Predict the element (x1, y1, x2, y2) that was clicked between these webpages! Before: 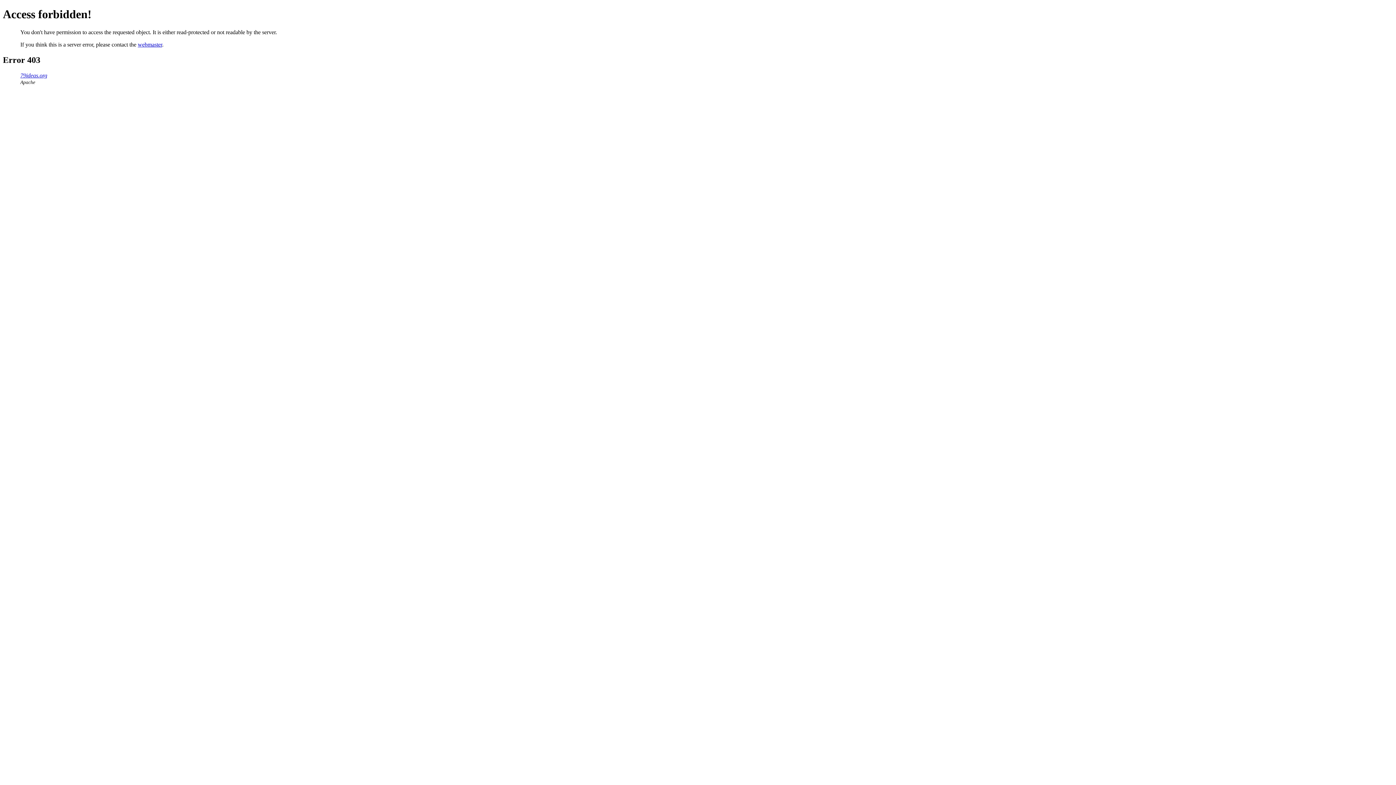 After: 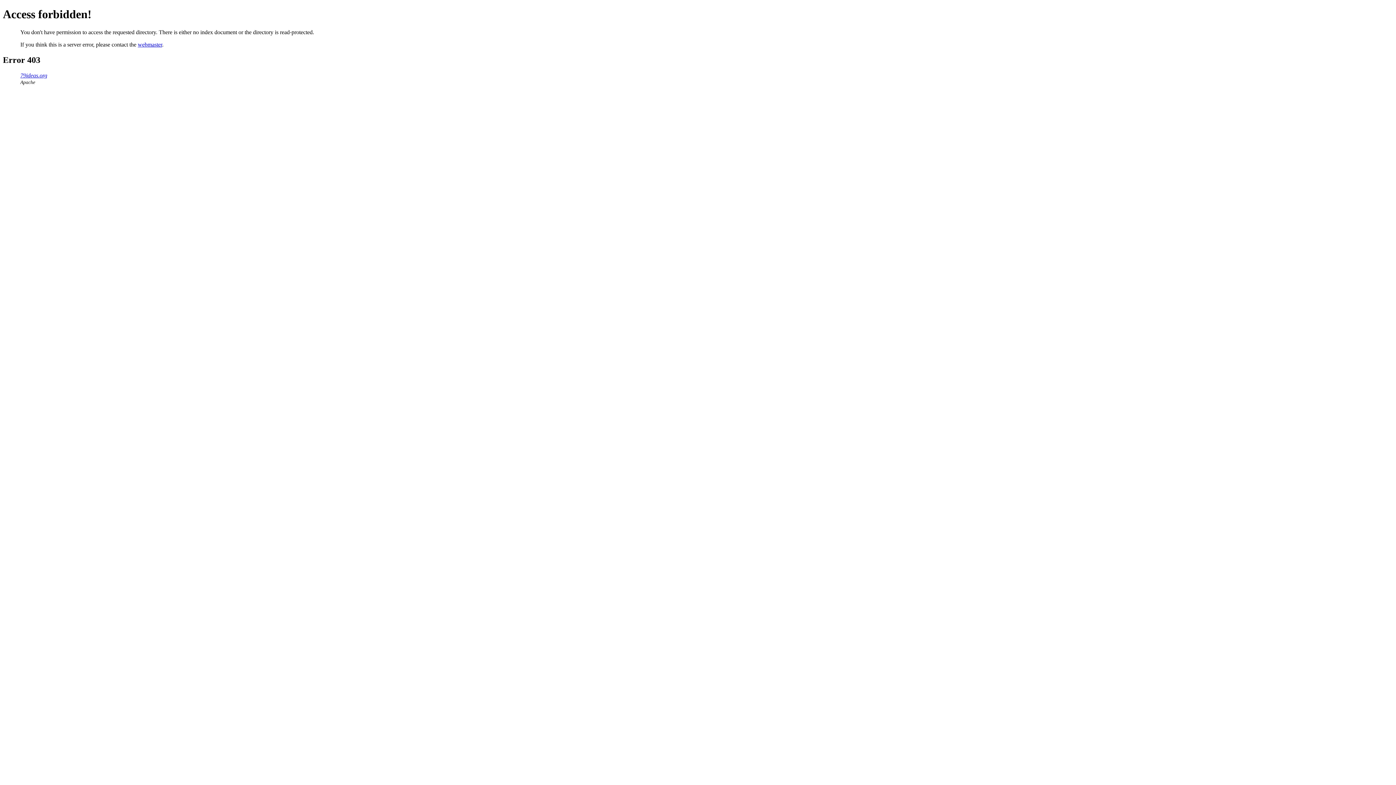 Action: label: 79ideas.org bbox: (20, 72, 47, 78)